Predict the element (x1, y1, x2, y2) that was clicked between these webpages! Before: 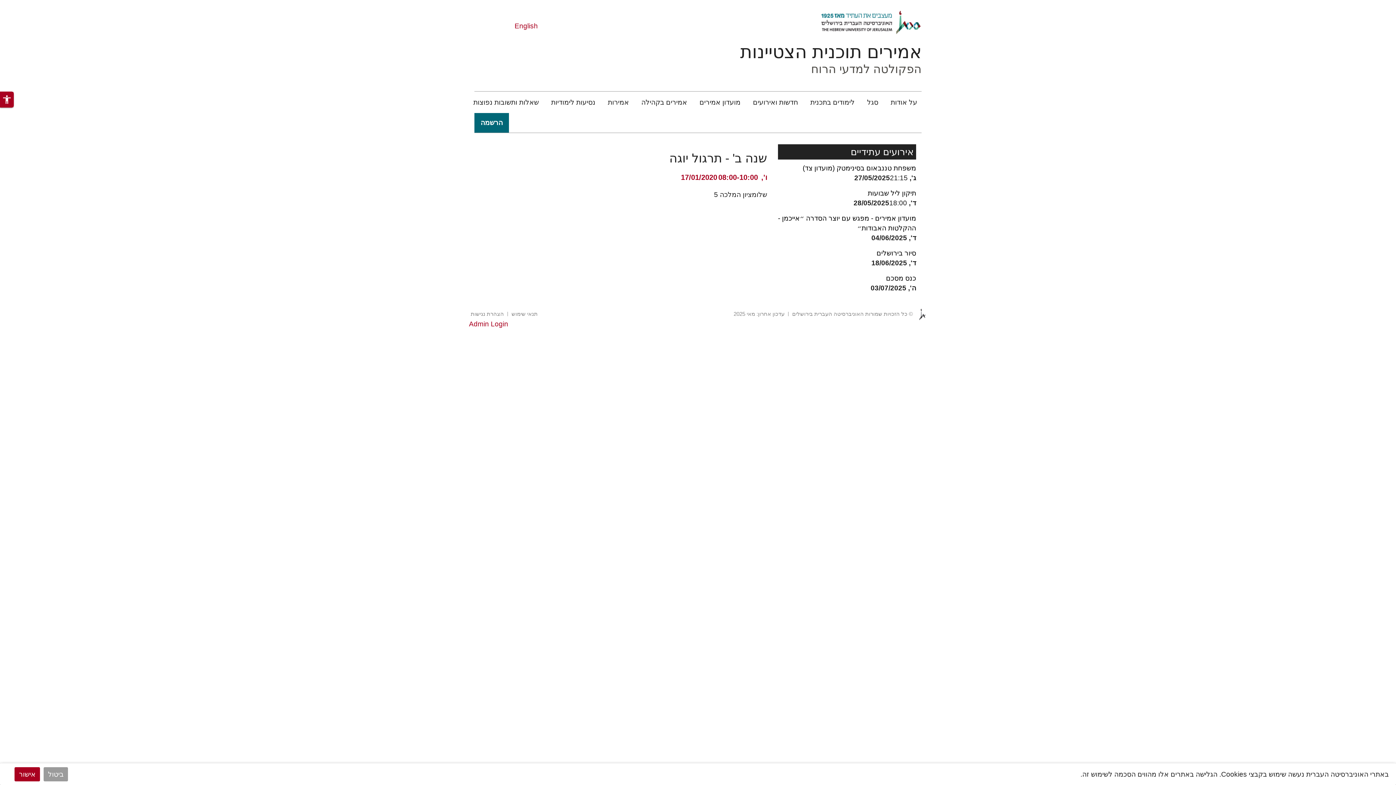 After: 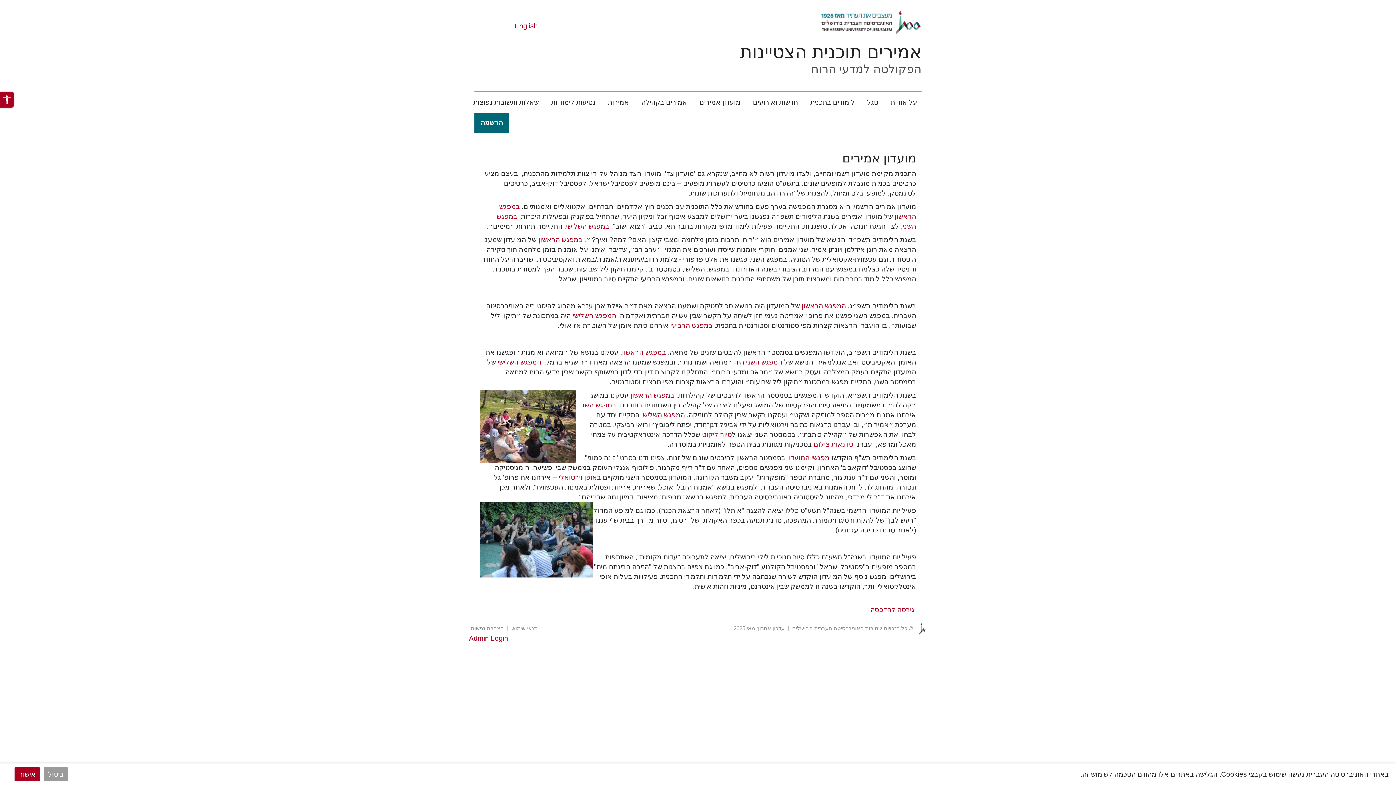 Action: label: מועדון אמירים bbox: (691, 91, 745, 113)